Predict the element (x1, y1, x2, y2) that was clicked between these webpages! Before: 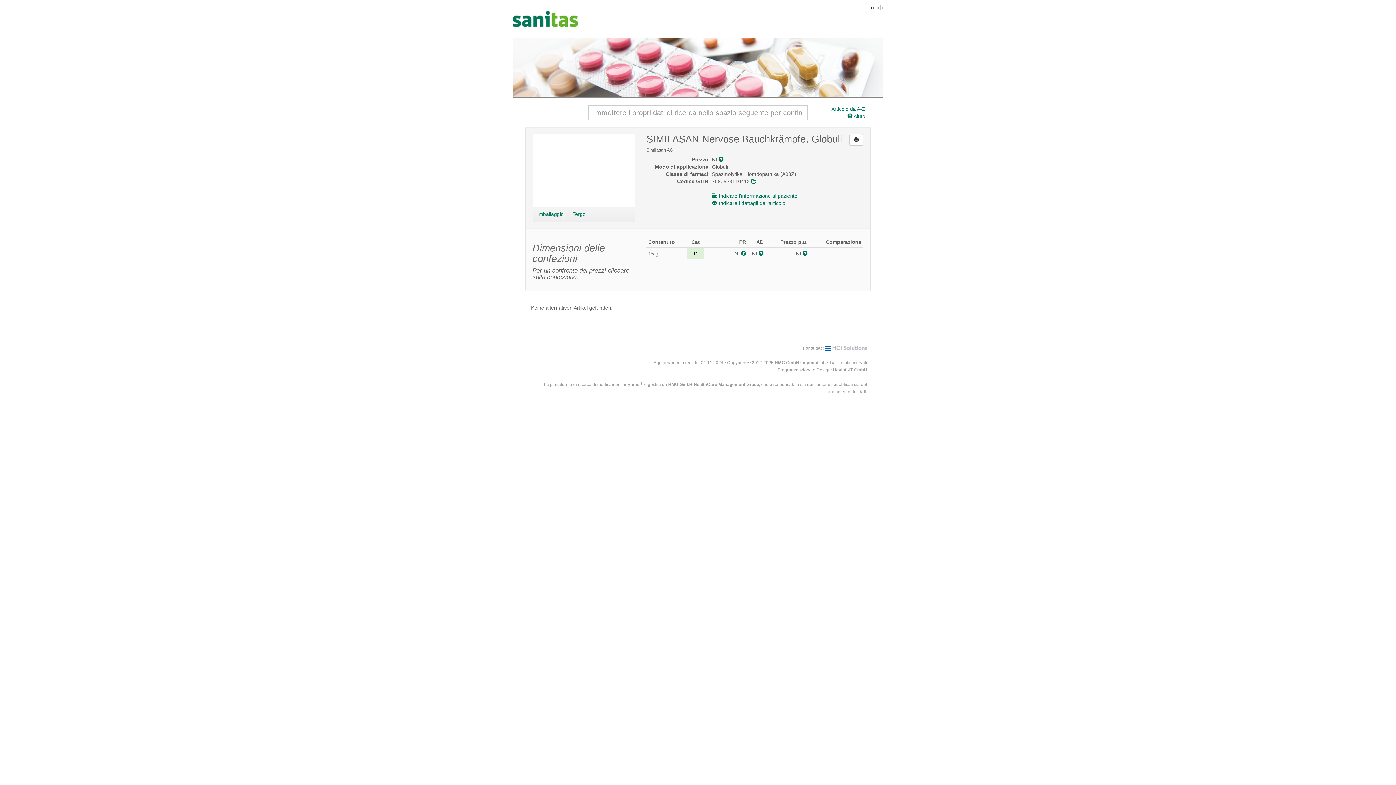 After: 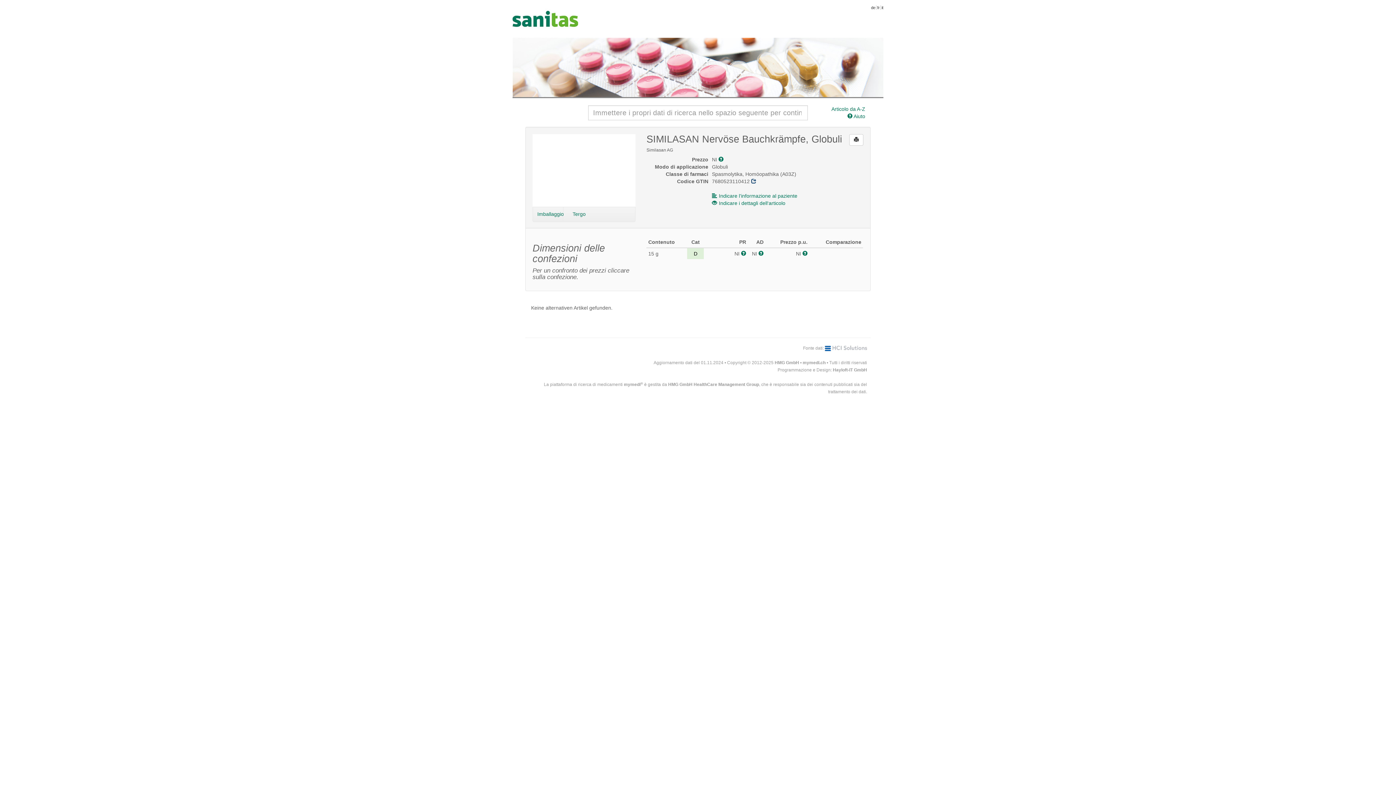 Action: bbox: (751, 178, 756, 184)